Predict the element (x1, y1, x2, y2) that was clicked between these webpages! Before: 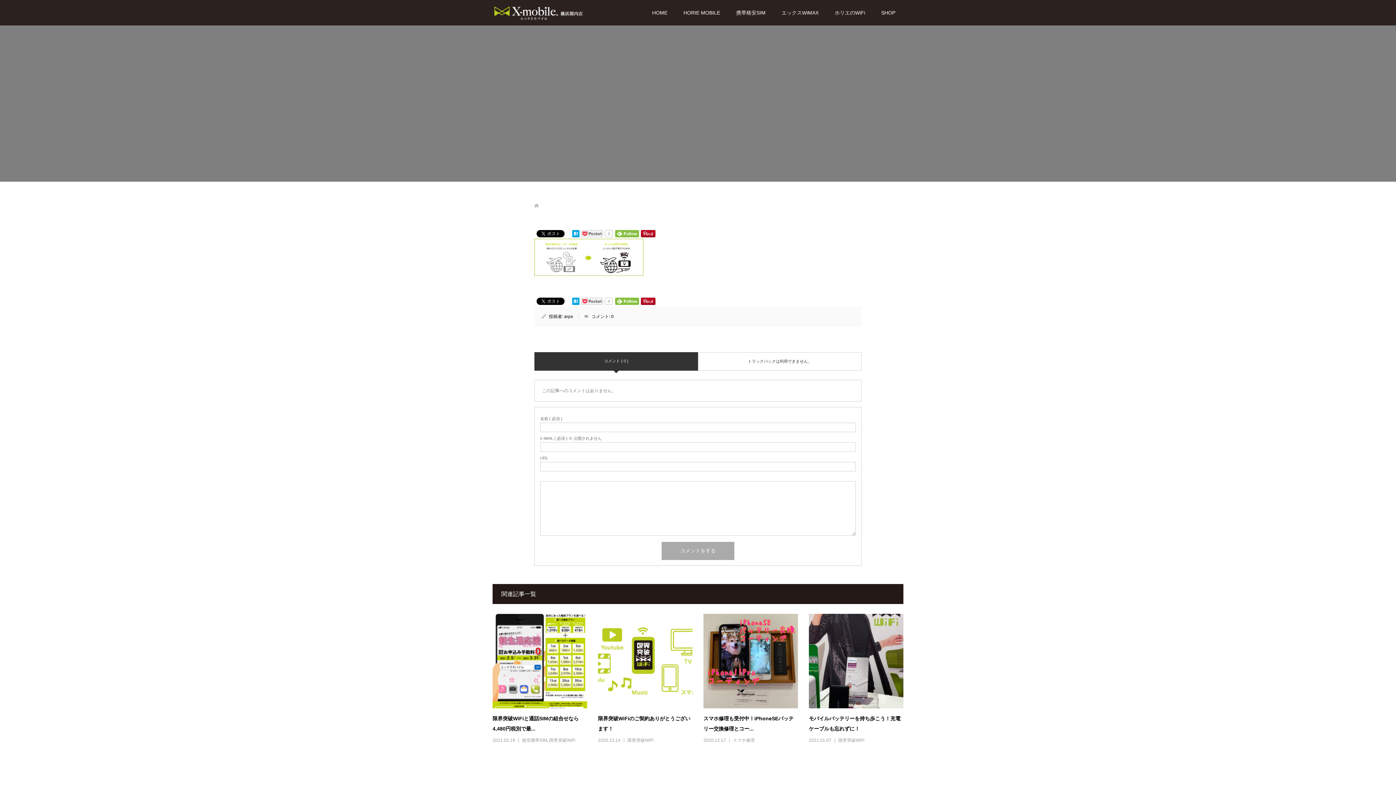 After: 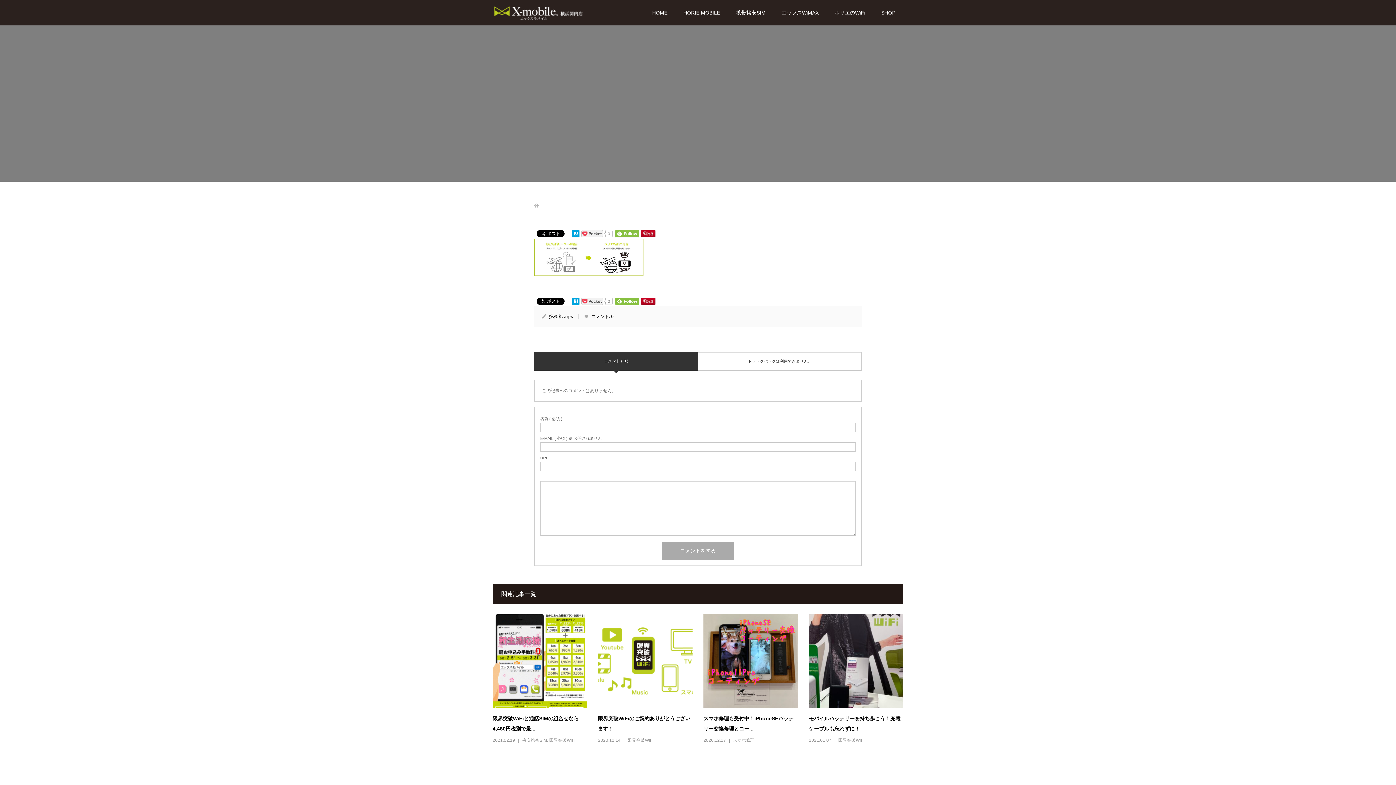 Action: bbox: (615, 230, 639, 237)